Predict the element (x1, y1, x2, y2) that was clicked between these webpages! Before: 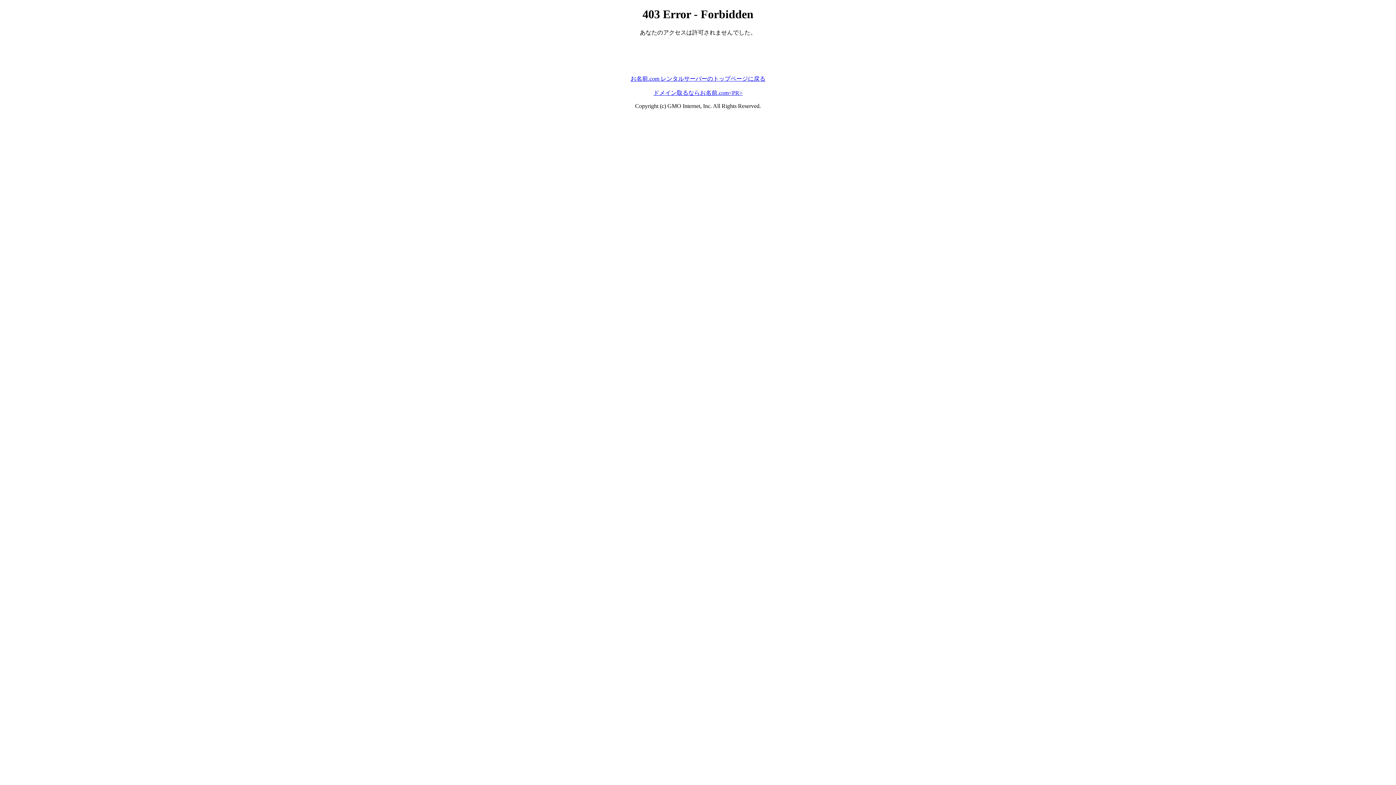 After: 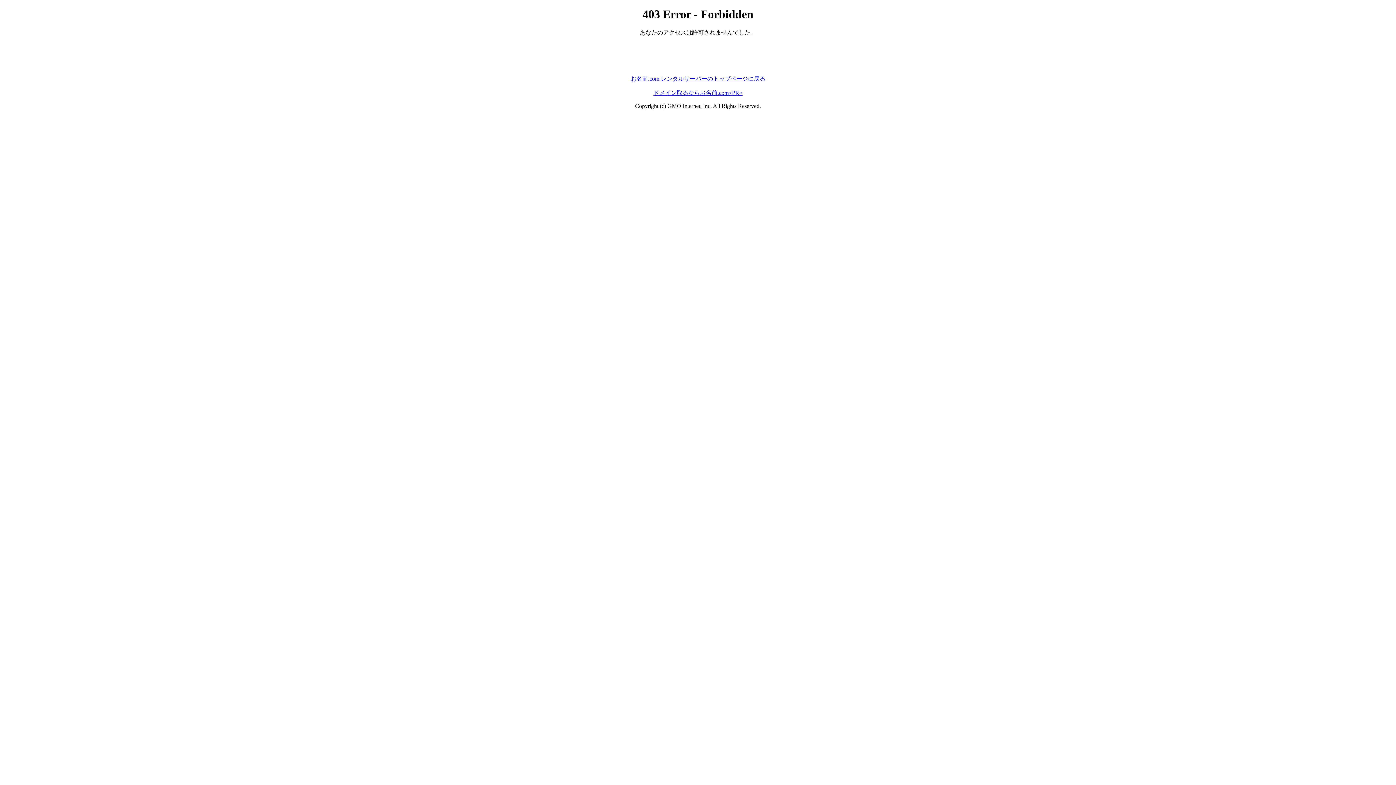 Action: bbox: (630, 75, 765, 81) label: お名前.com レンタルサーバーのトップページに戻る